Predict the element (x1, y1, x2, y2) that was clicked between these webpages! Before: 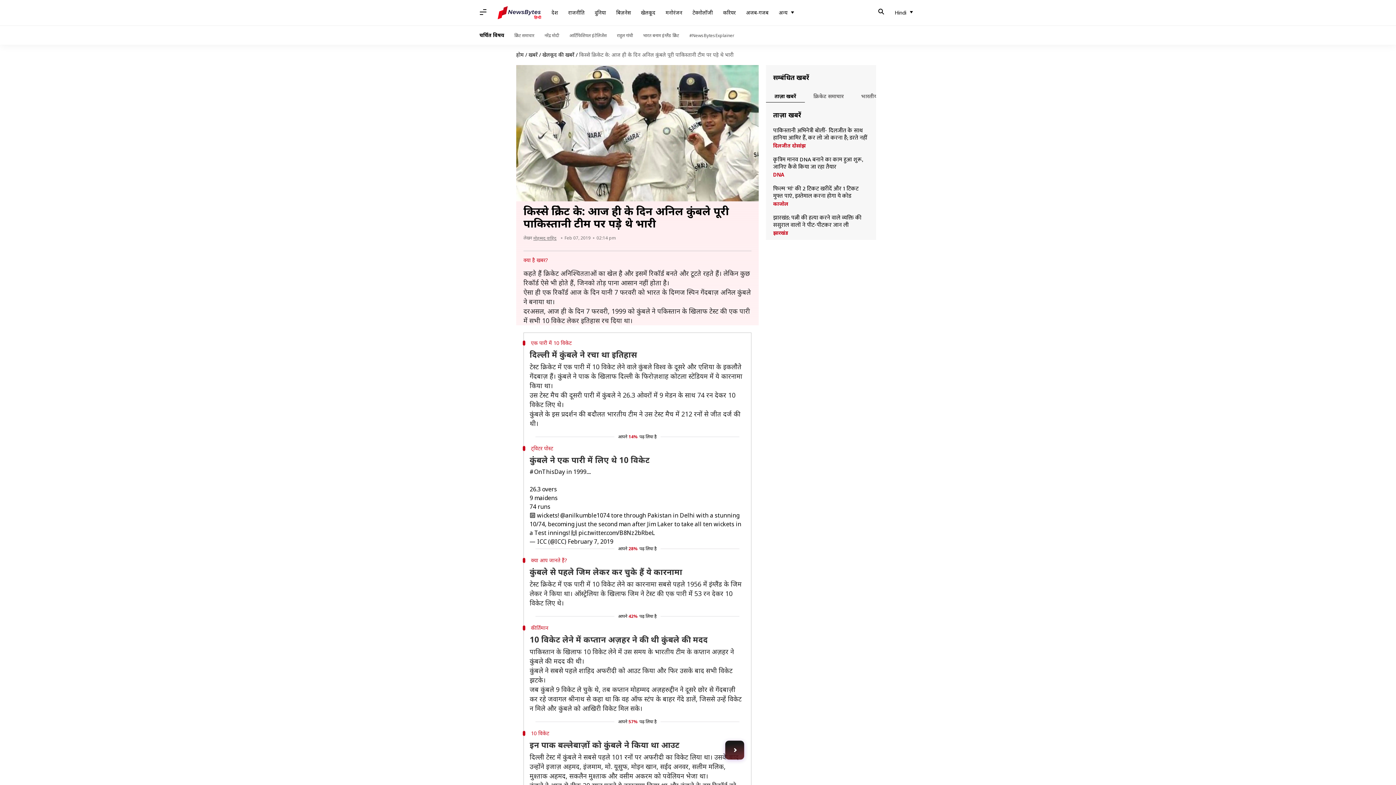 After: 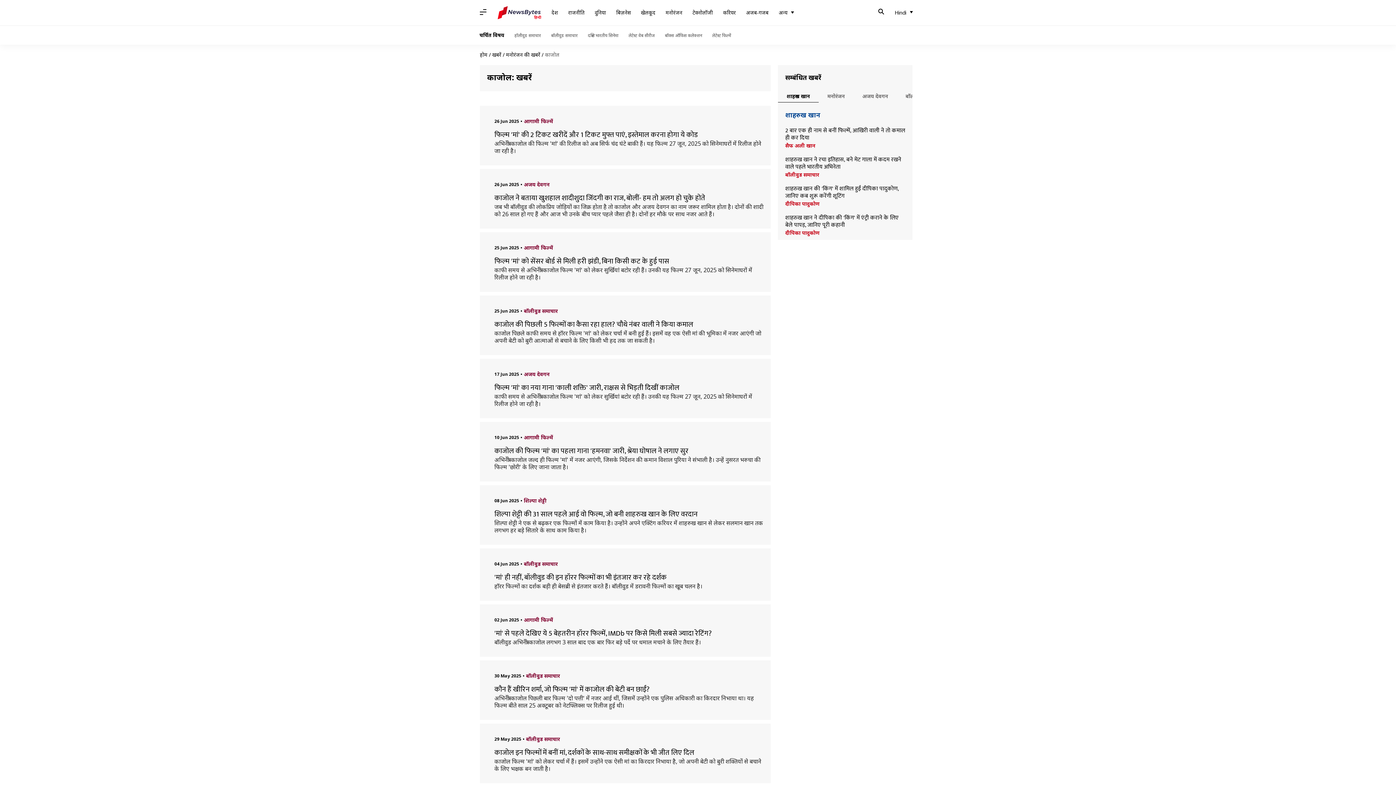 Action: bbox: (773, 200, 869, 207) label: काजोल